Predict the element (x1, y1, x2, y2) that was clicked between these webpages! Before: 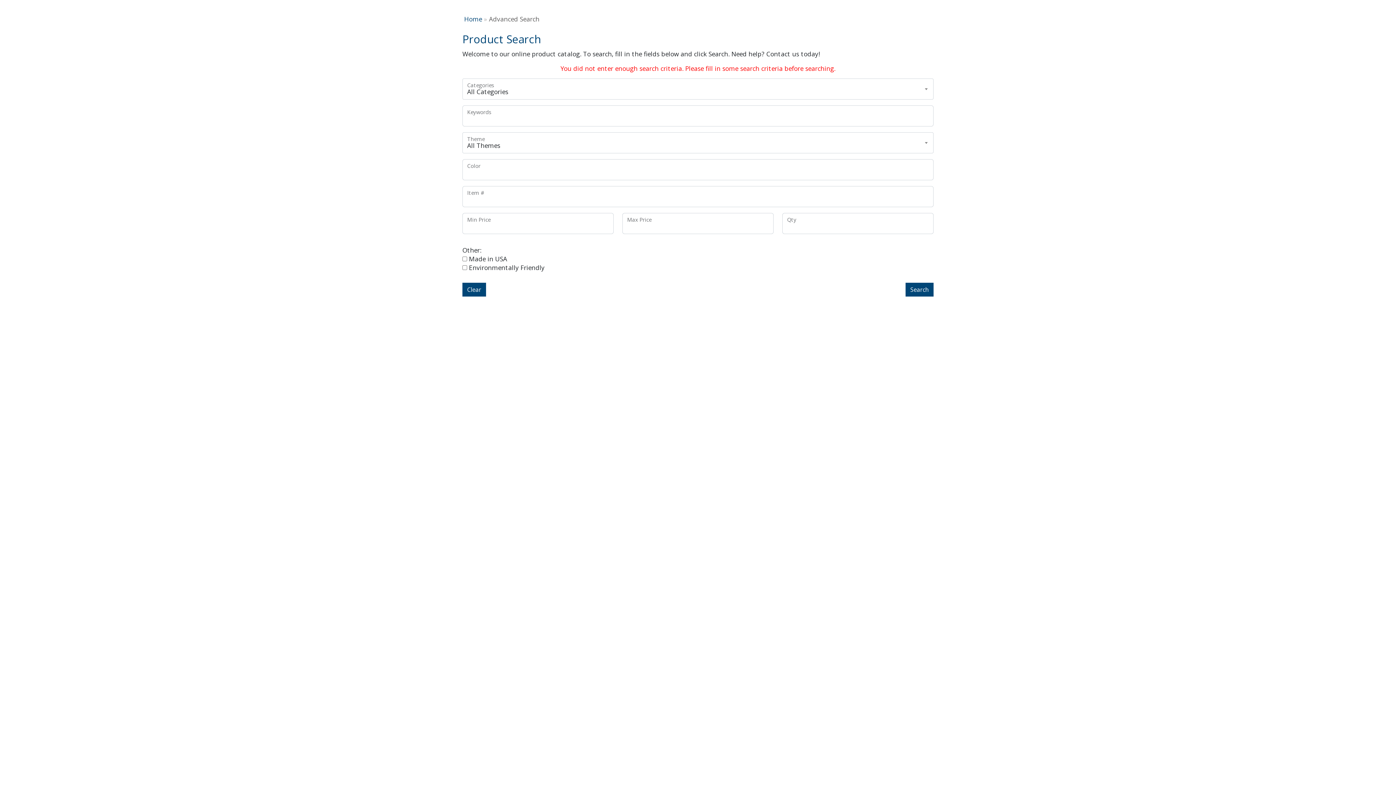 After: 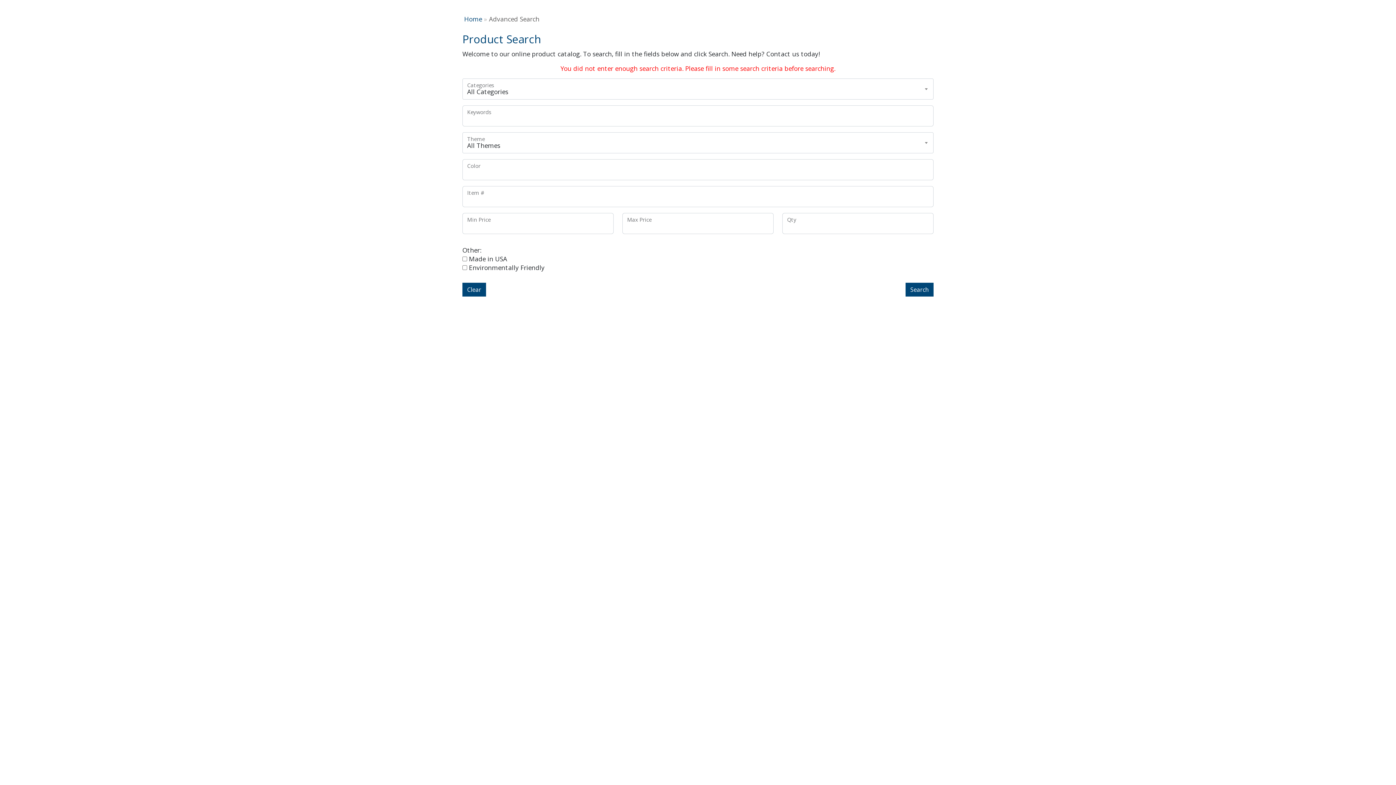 Action: label: Search bbox: (905, 282, 933, 296)